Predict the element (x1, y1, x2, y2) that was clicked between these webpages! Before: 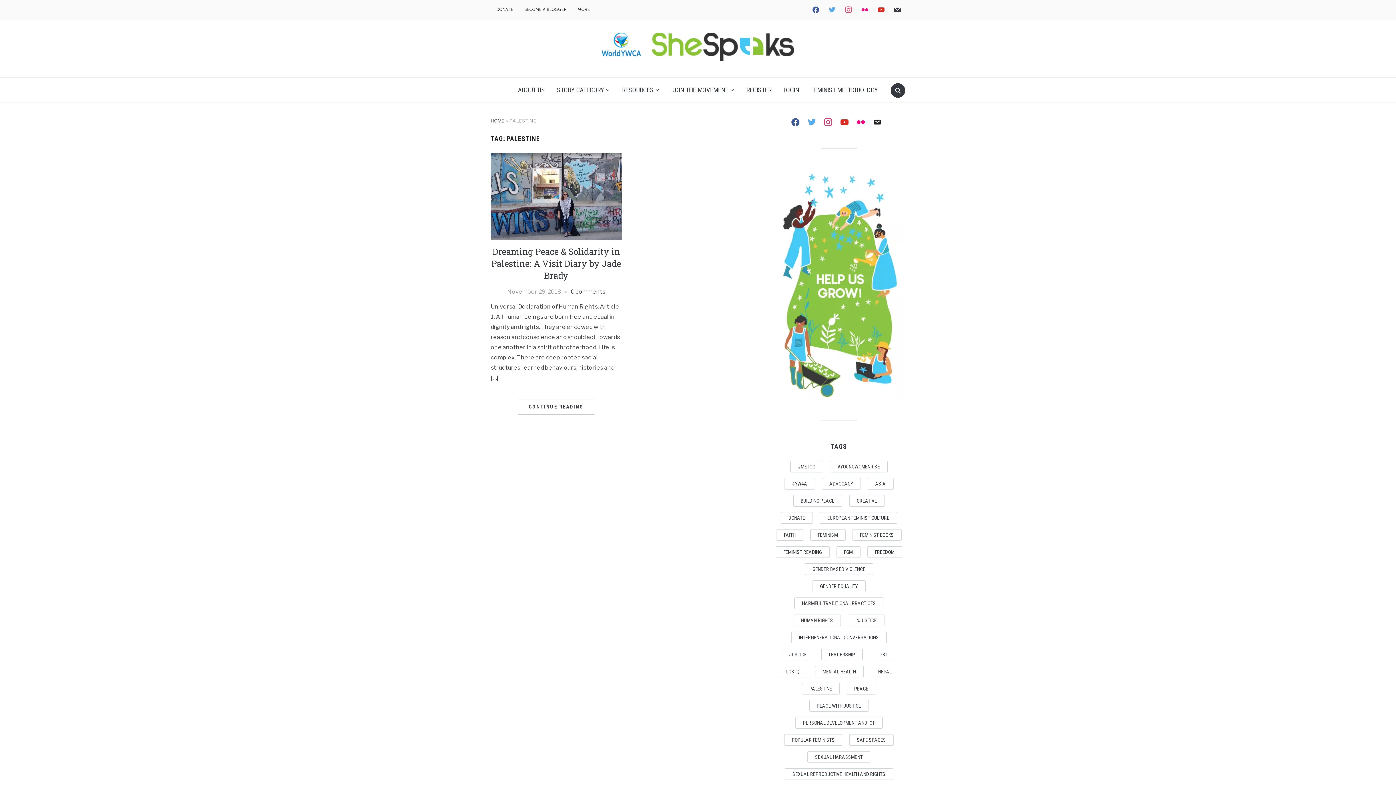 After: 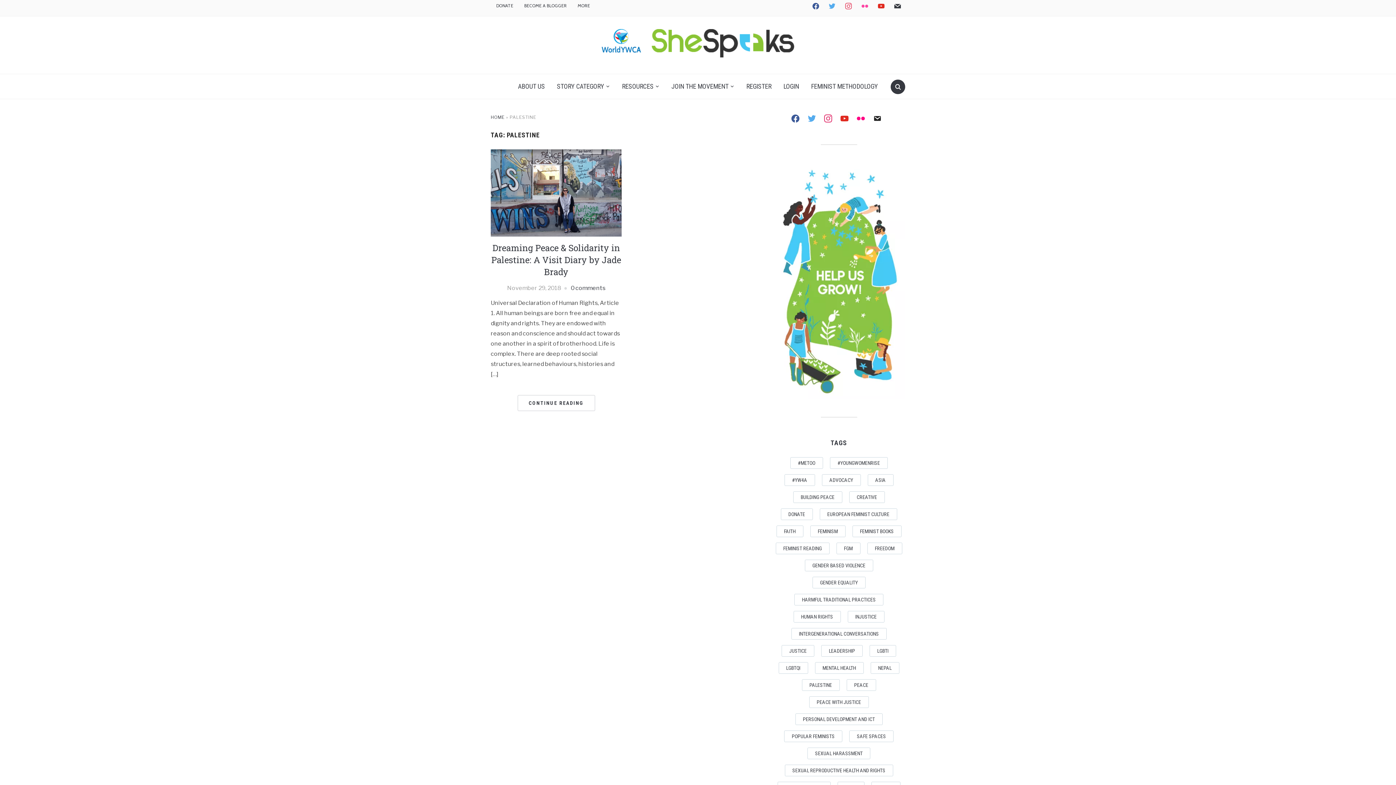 Action: label: flickr bbox: (858, 6, 871, 11)